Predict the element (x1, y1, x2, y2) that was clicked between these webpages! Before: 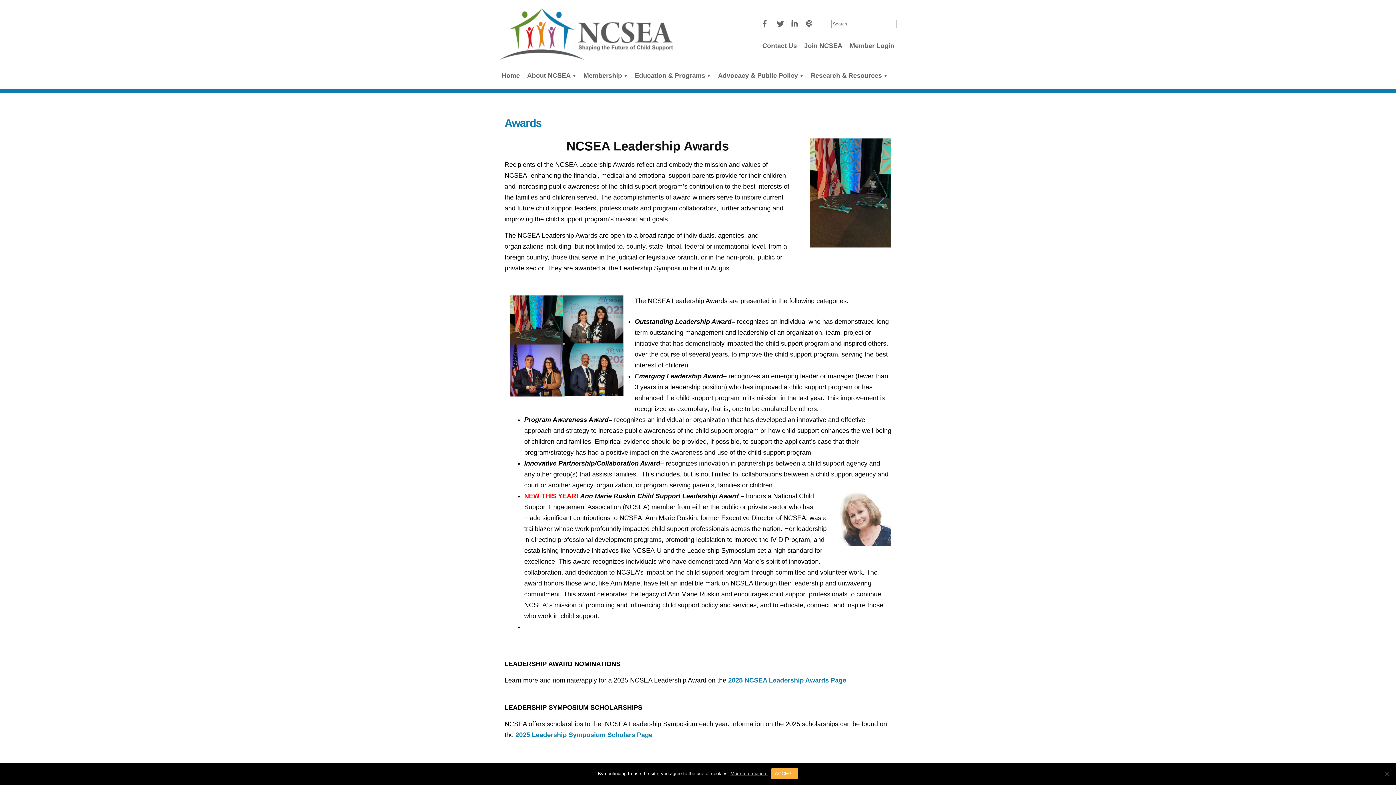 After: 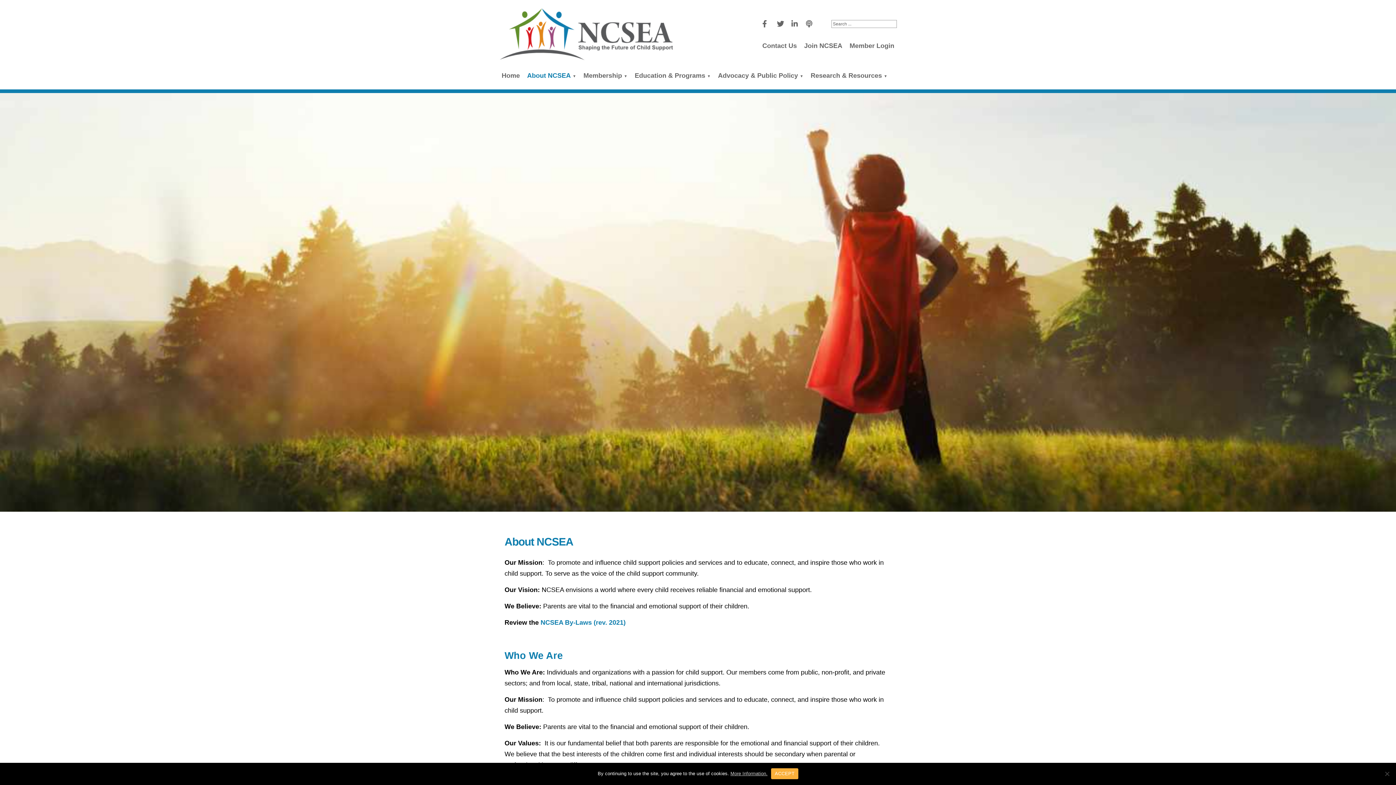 Action: bbox: (730, 771, 767, 776) label: More Information.